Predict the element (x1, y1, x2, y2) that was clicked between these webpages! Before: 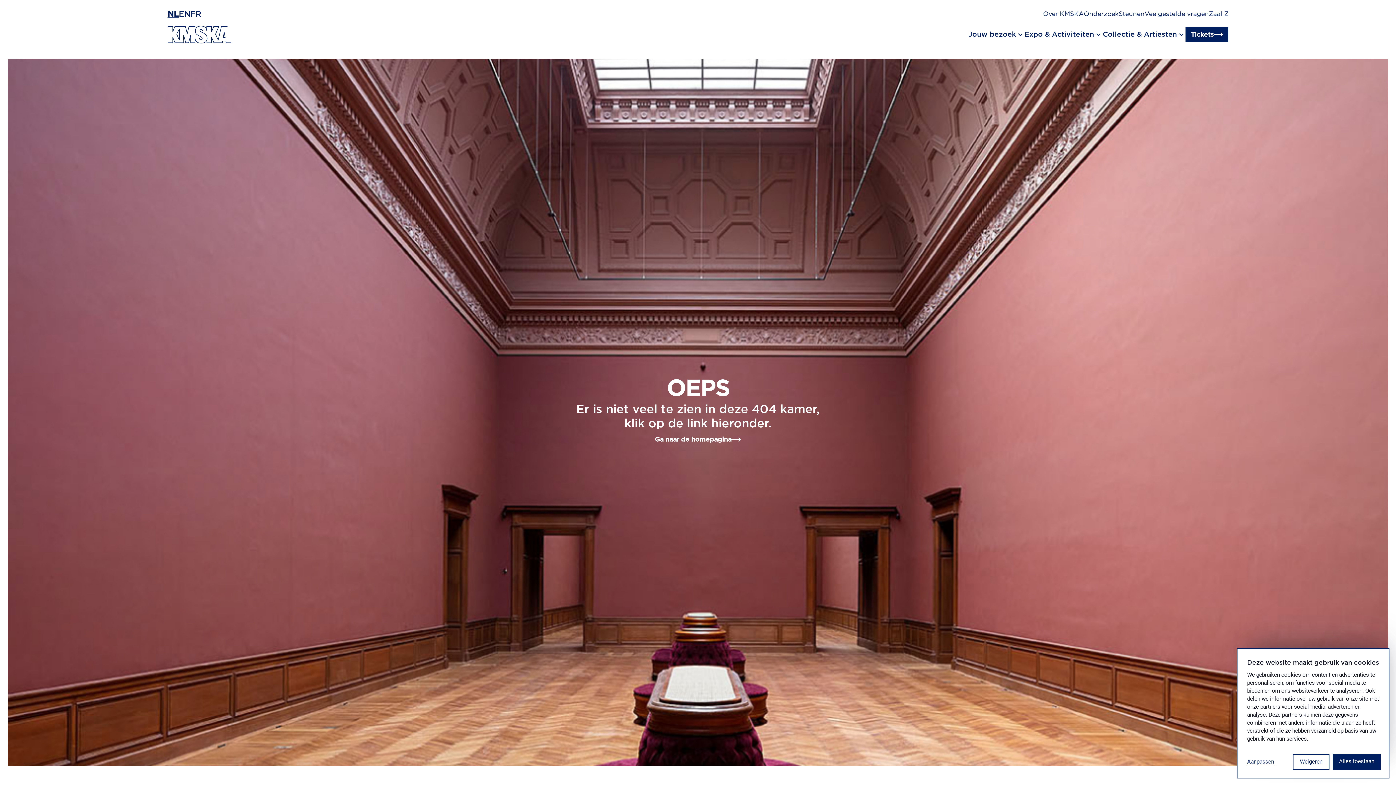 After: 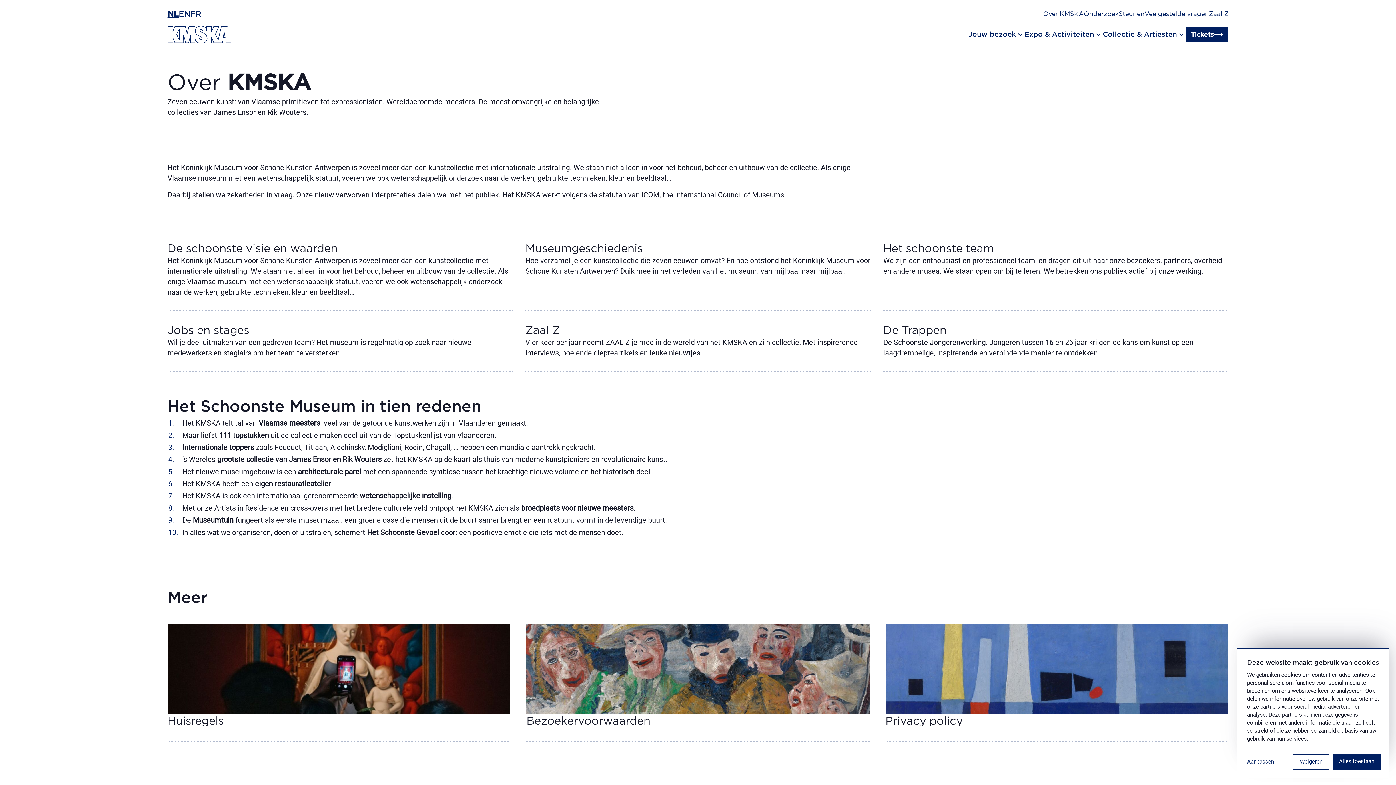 Action: label: Over KMSKA bbox: (1043, 9, 1084, 19)